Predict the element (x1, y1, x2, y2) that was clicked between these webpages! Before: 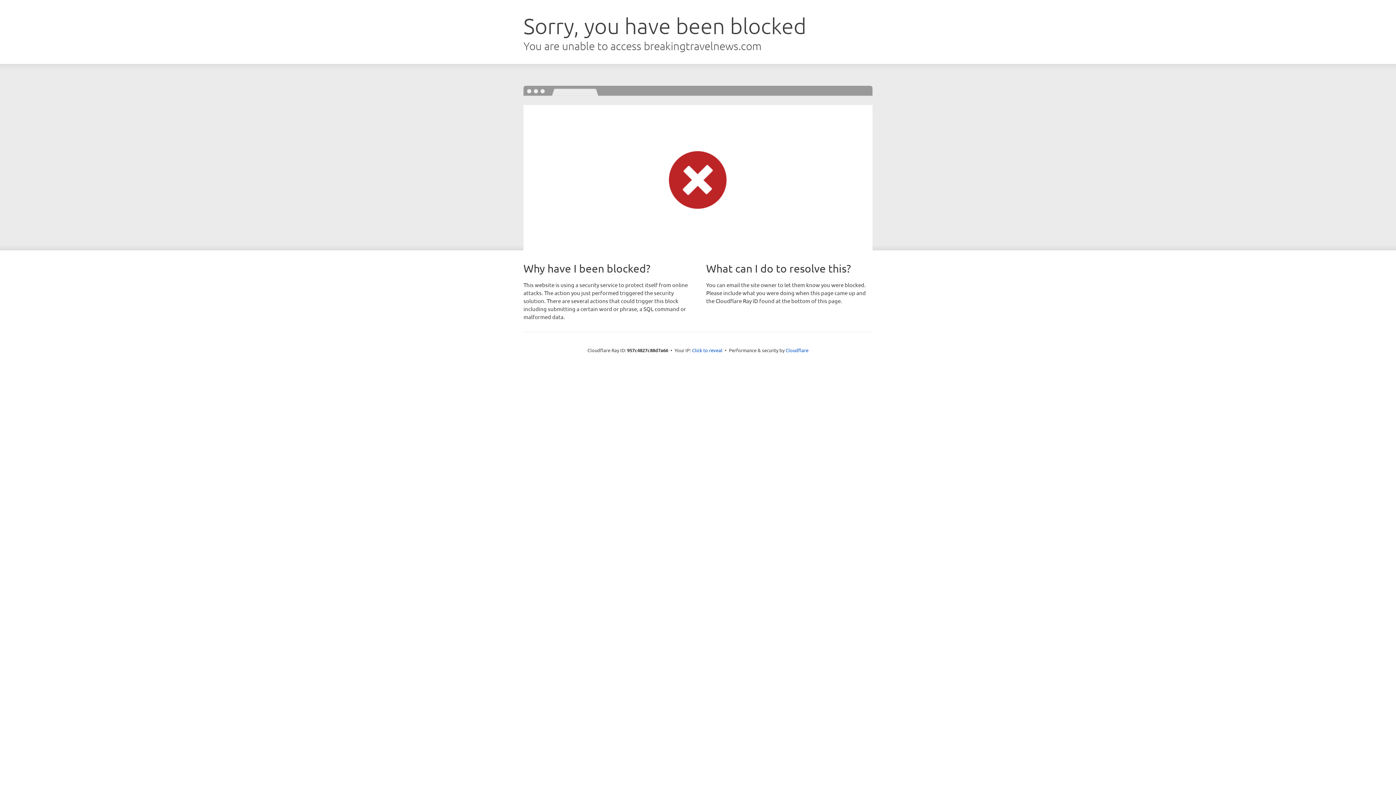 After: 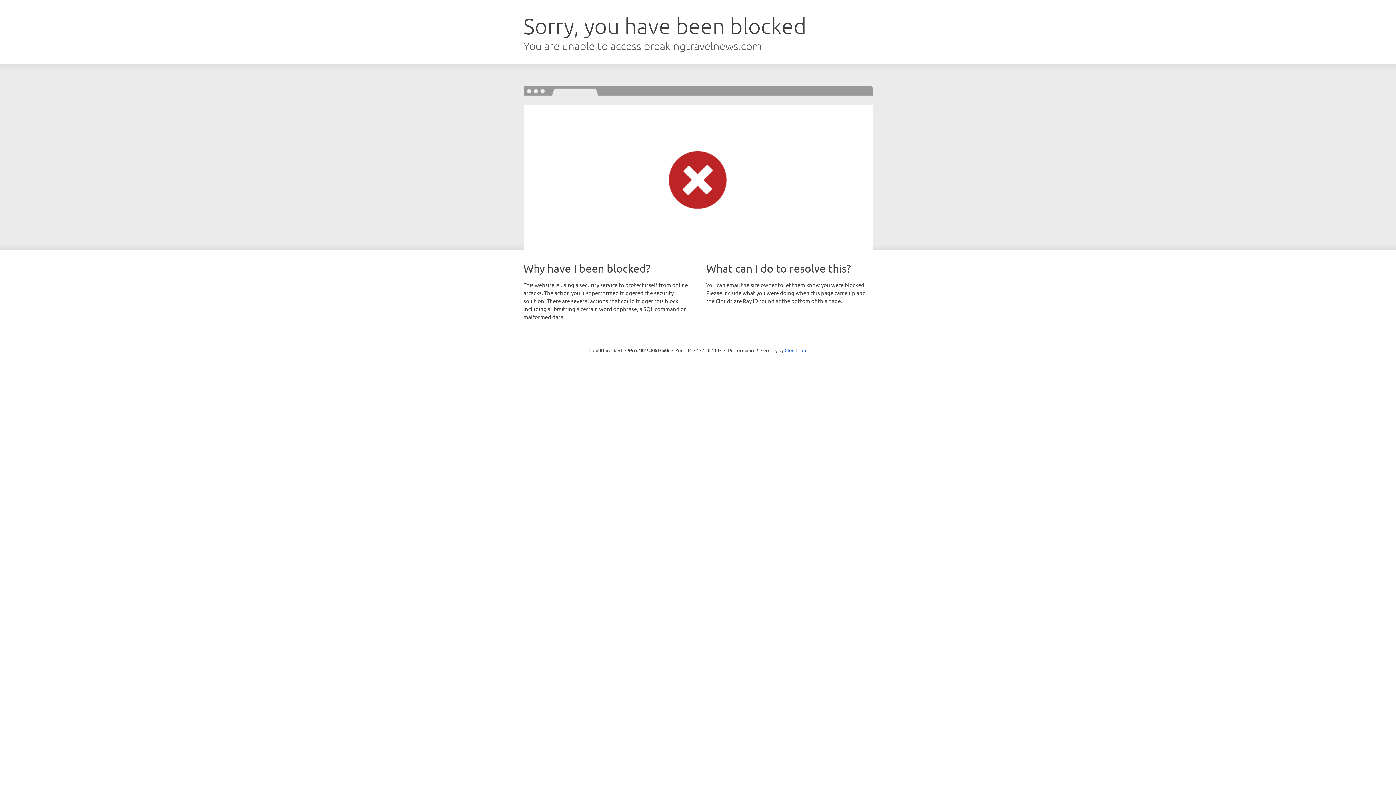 Action: bbox: (692, 346, 722, 353) label: Click to reveal